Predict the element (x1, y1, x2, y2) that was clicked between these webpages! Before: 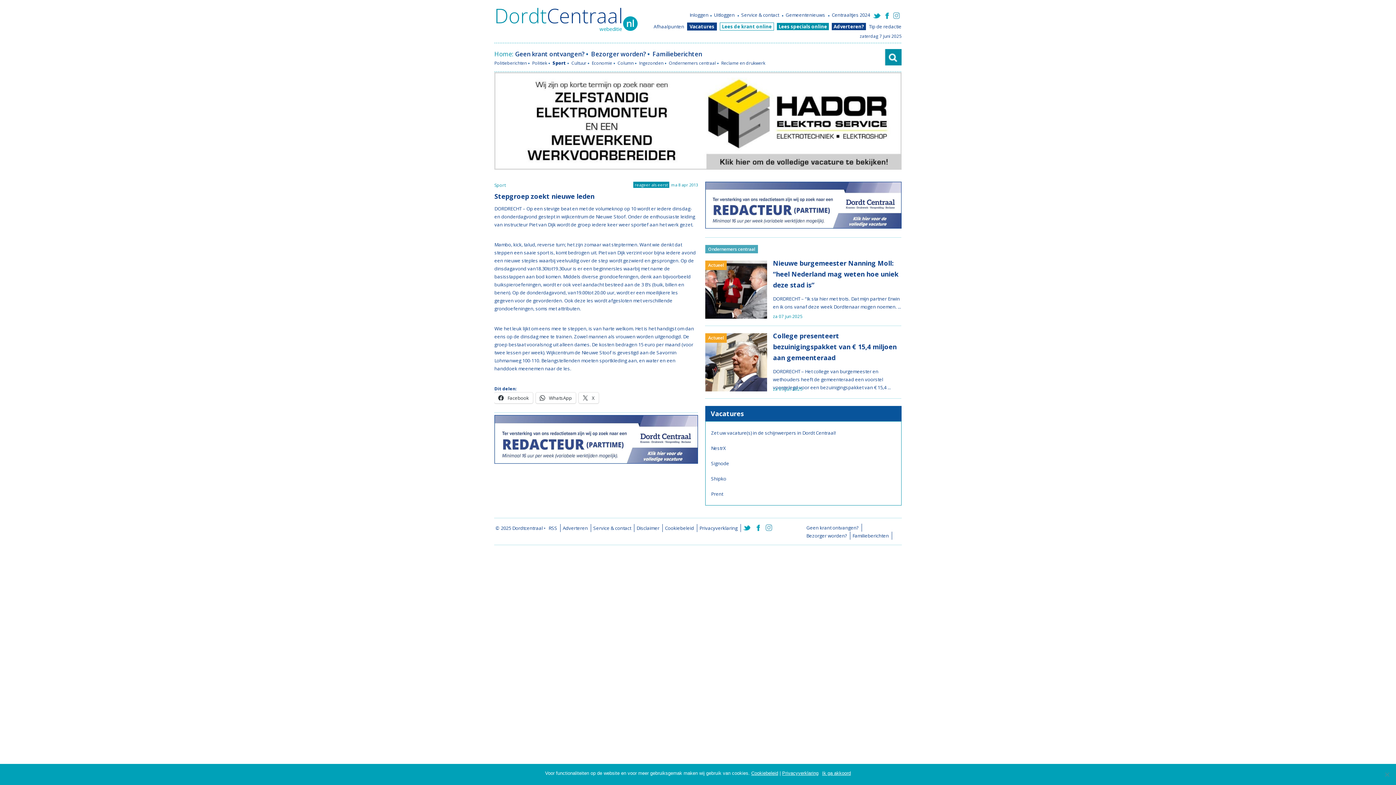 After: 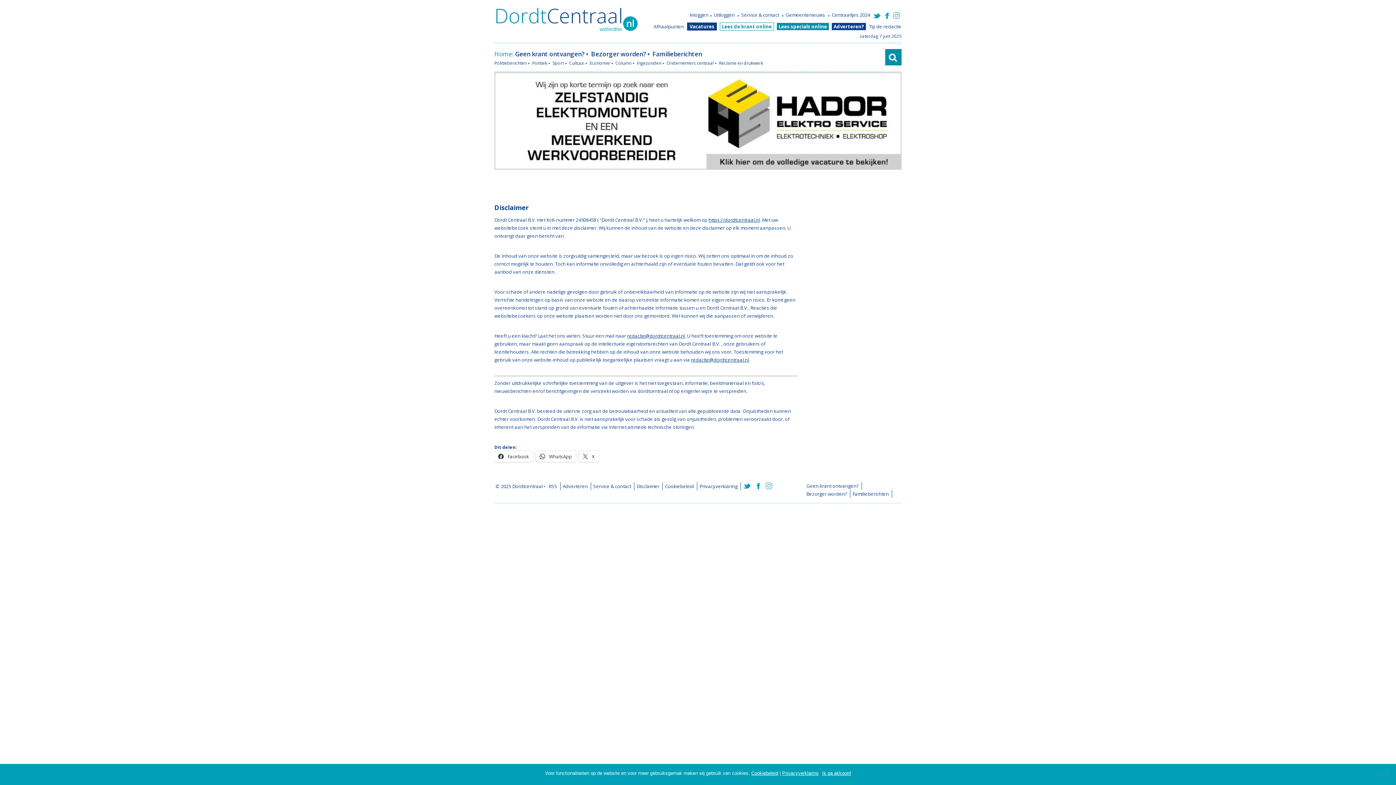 Action: bbox: (636, 524, 659, 532) label: Disclaimer